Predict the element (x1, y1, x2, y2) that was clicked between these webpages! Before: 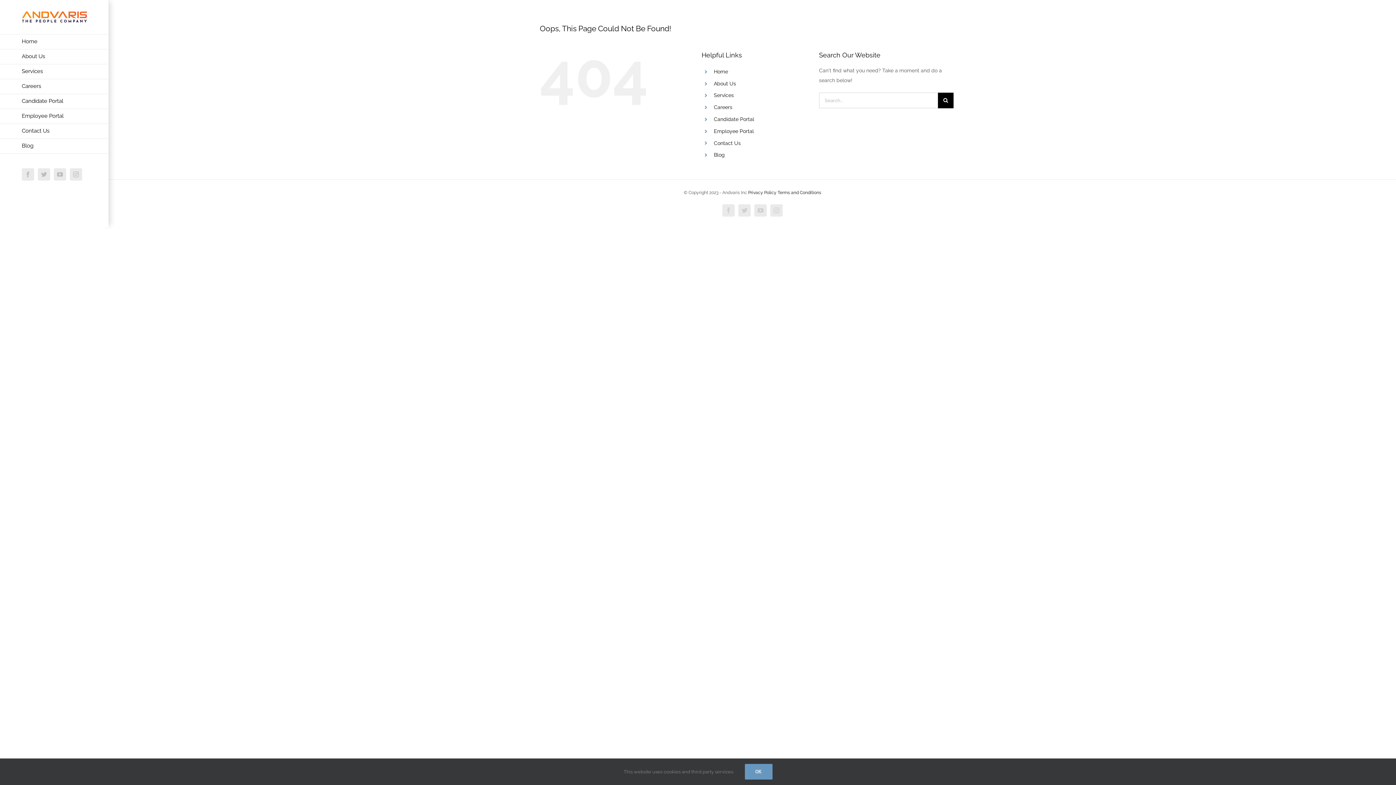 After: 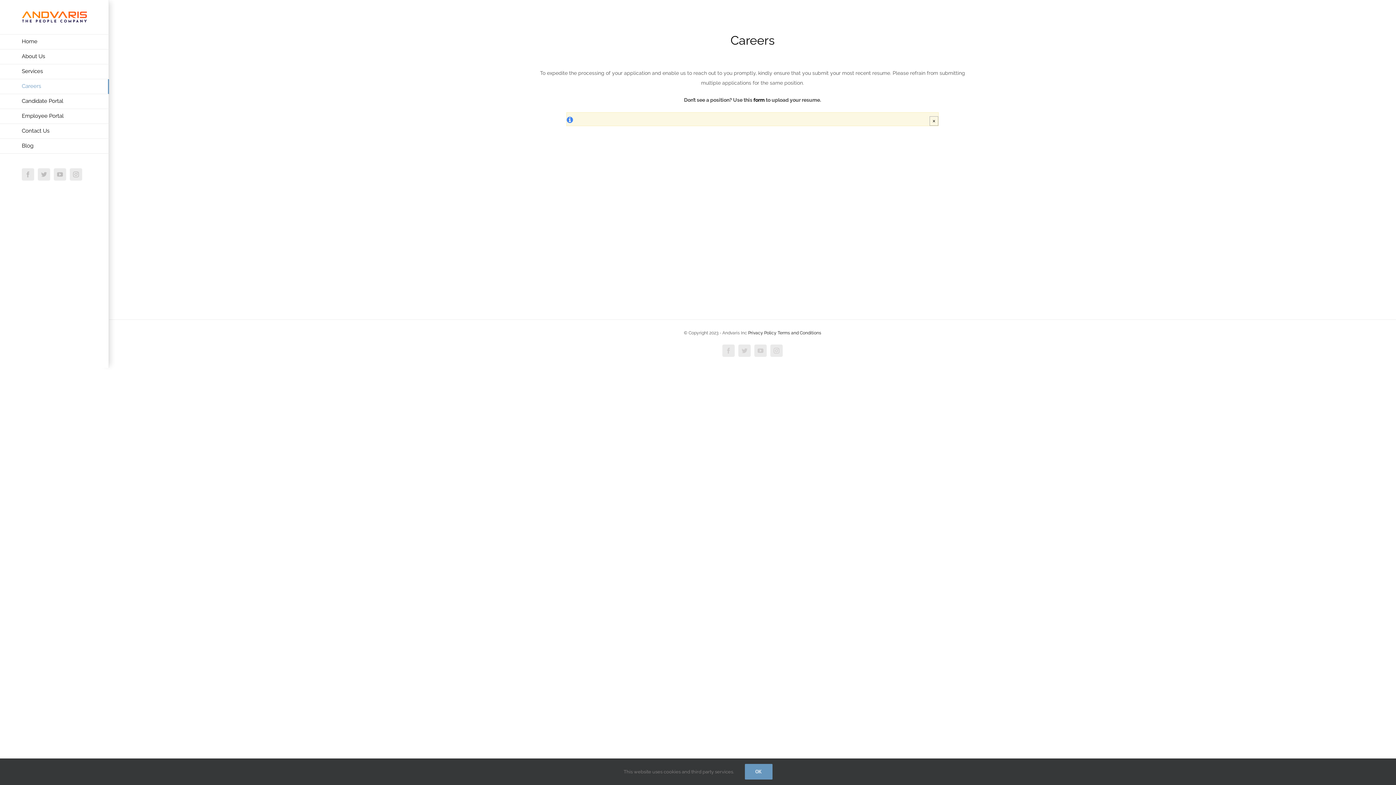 Action: bbox: (0, 79, 109, 94) label: Careers